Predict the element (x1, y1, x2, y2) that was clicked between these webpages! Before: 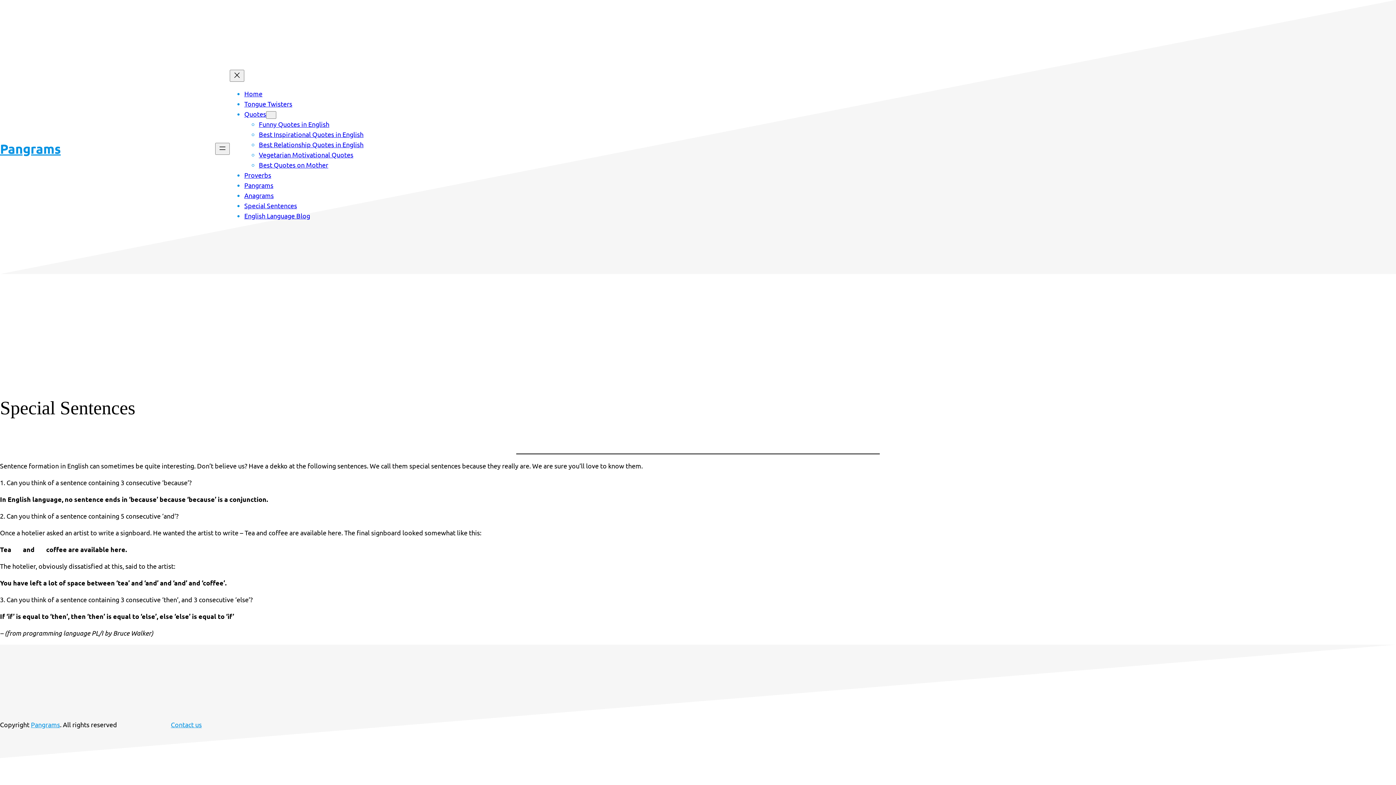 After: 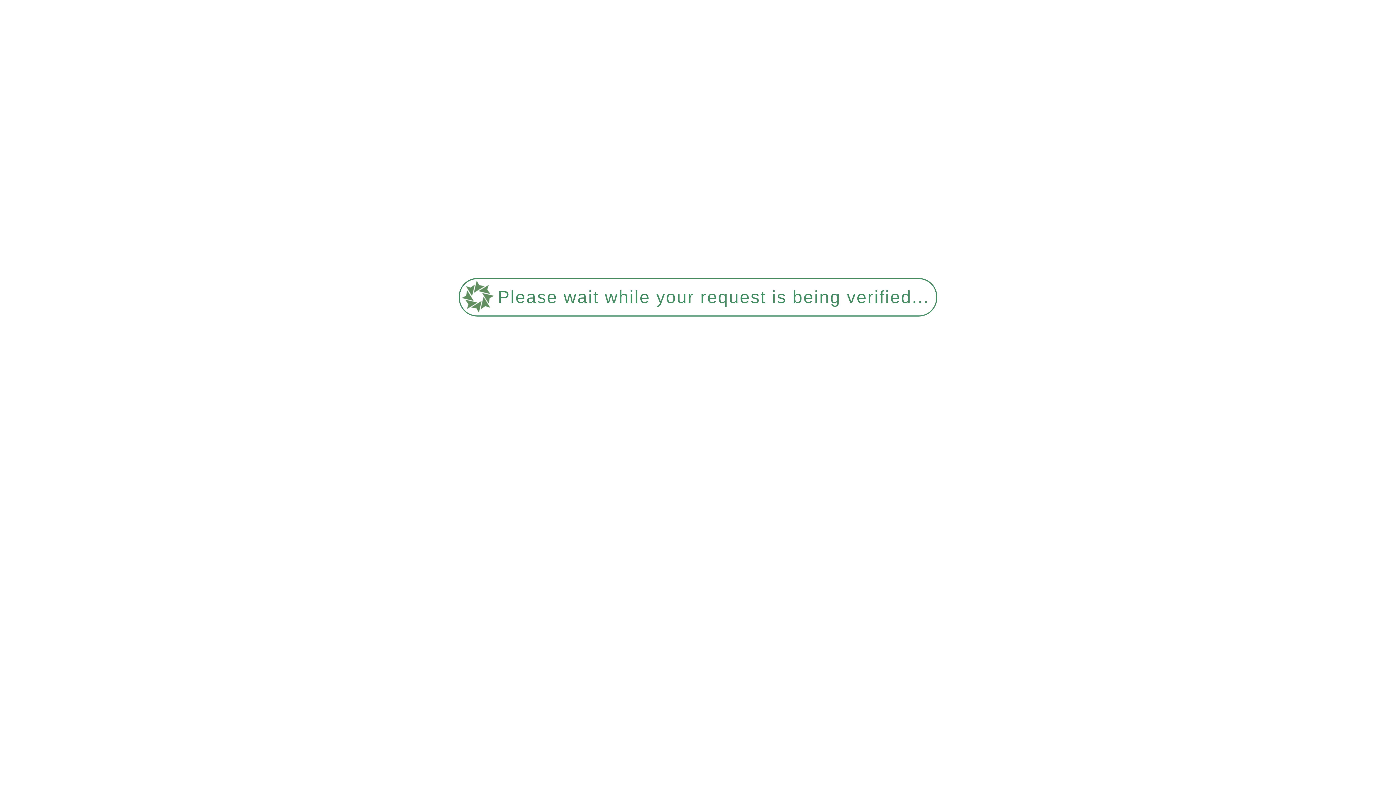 Action: bbox: (244, 100, 292, 107) label: Tongue Twisters